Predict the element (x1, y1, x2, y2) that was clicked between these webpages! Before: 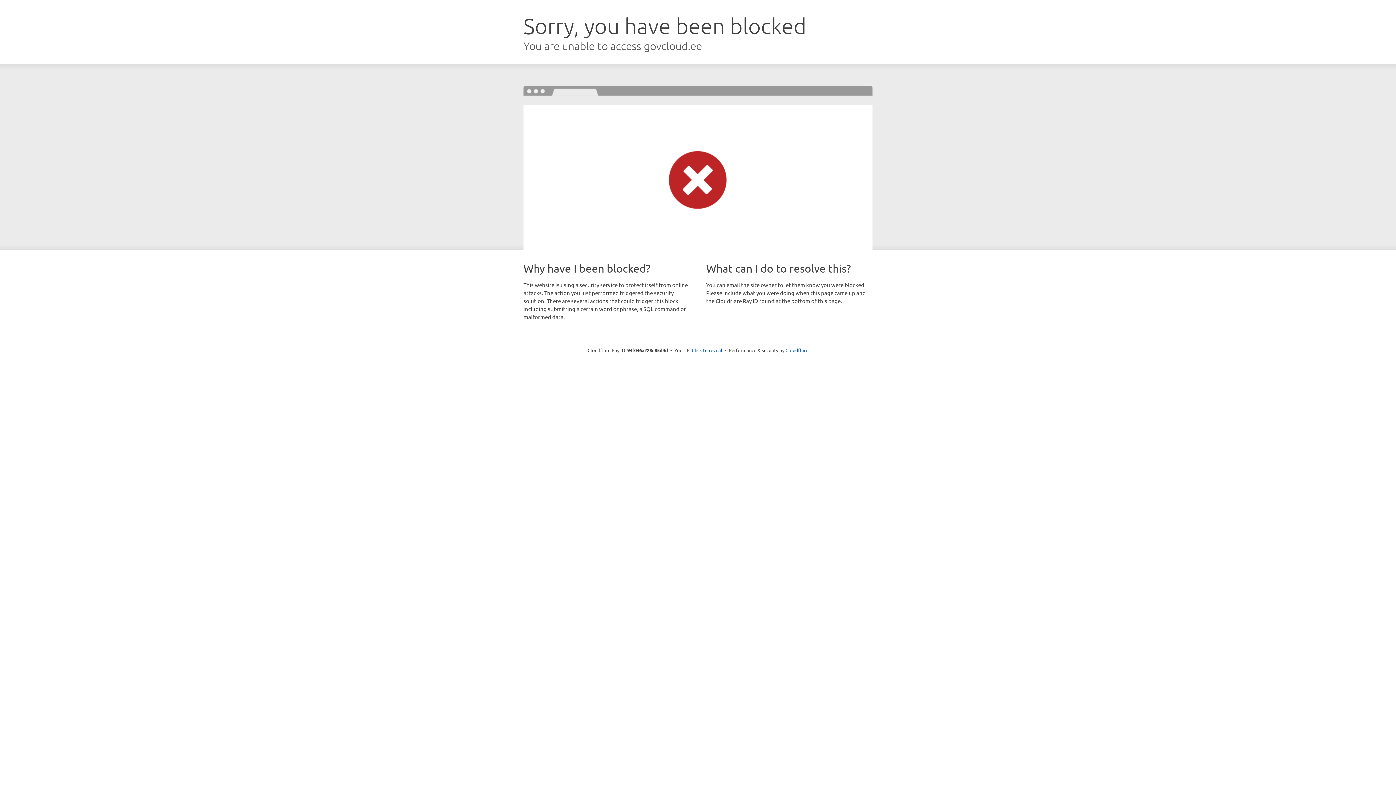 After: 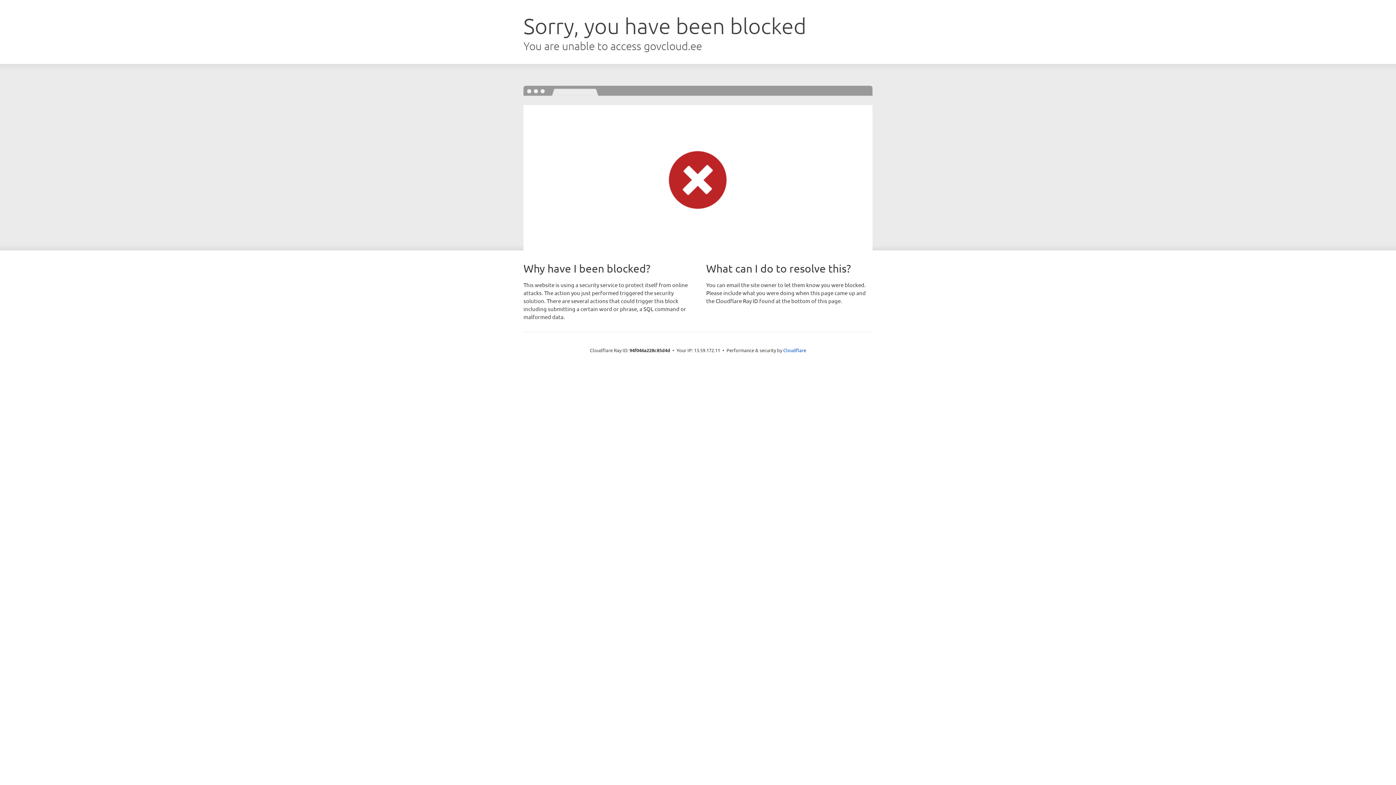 Action: label: Click to reveal bbox: (692, 346, 722, 353)